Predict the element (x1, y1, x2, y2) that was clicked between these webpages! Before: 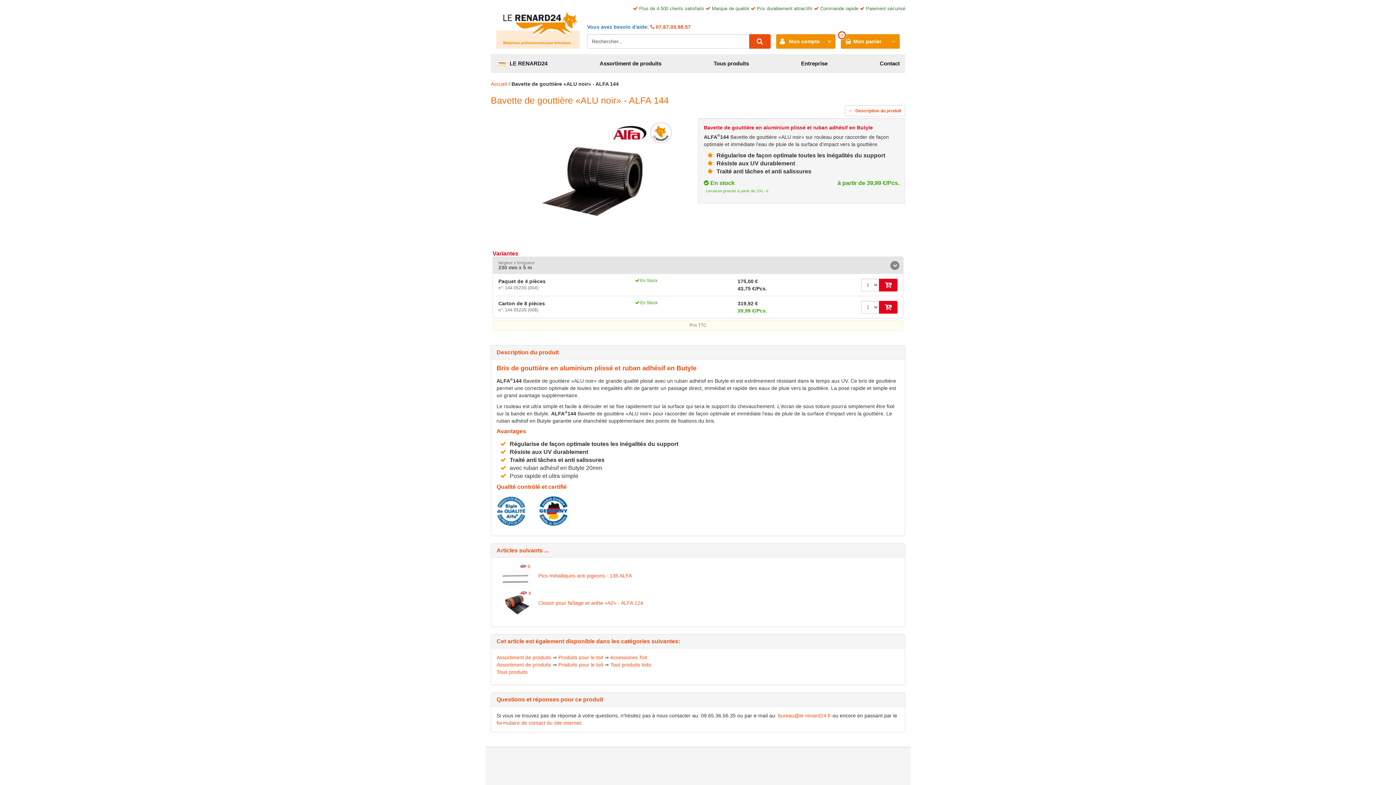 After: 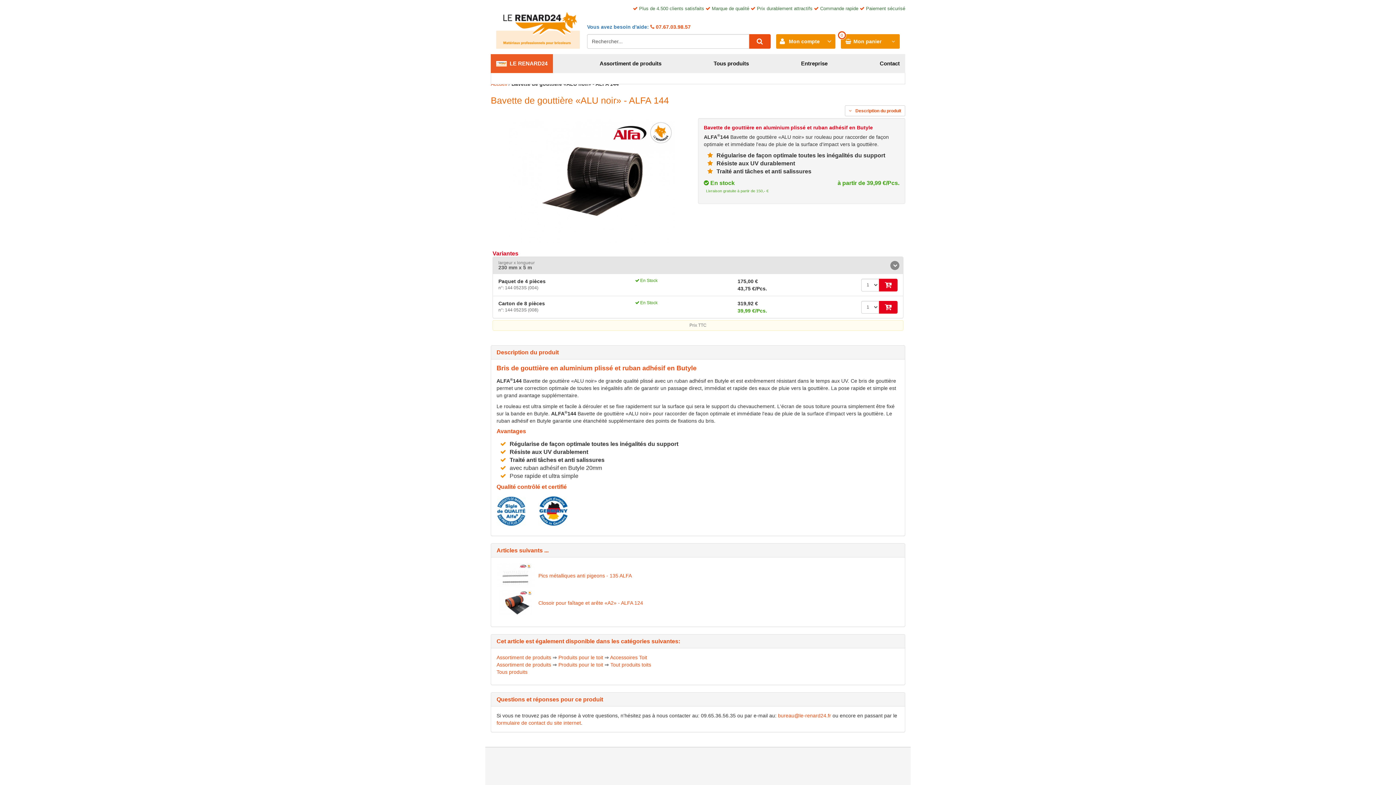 Action: bbox: (490, 54, 553, 72) label:   LE RENARD24